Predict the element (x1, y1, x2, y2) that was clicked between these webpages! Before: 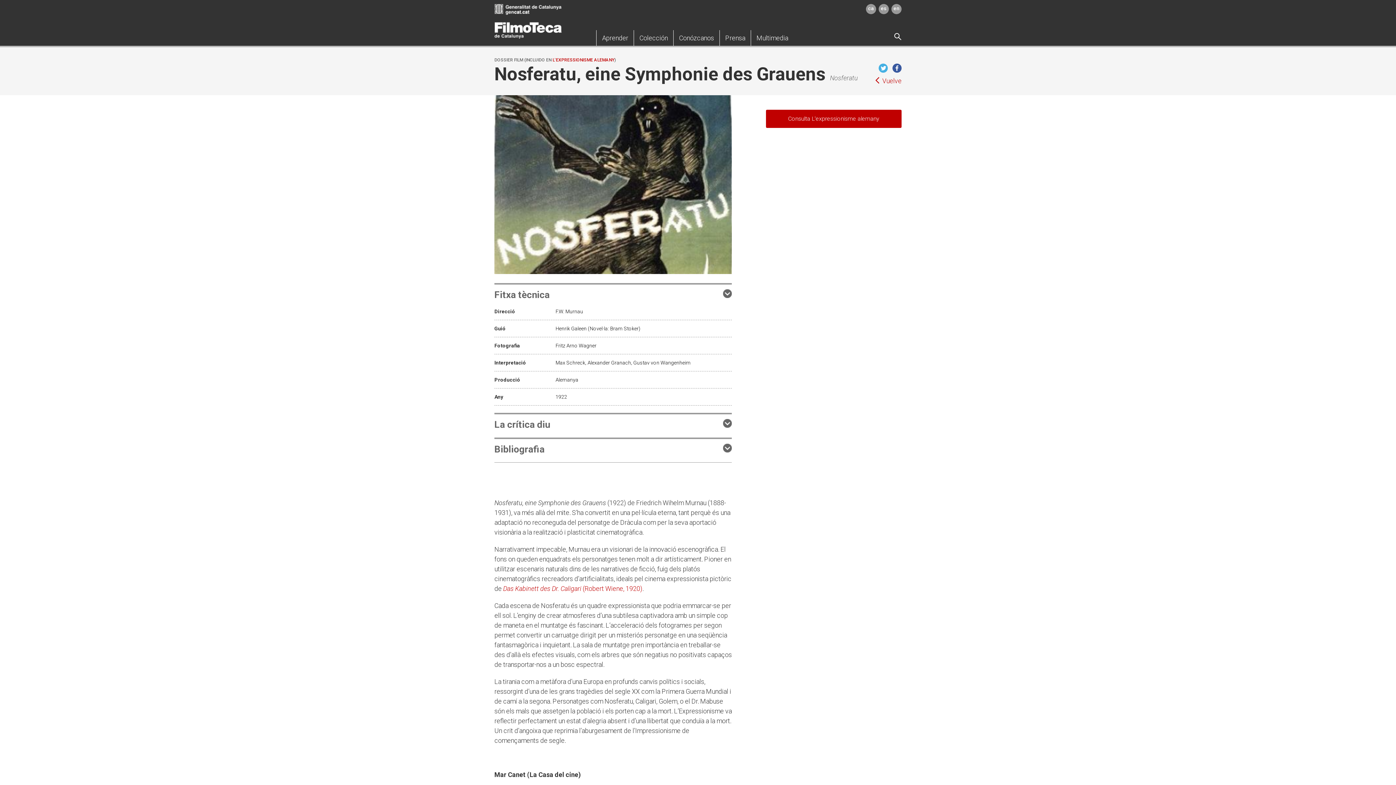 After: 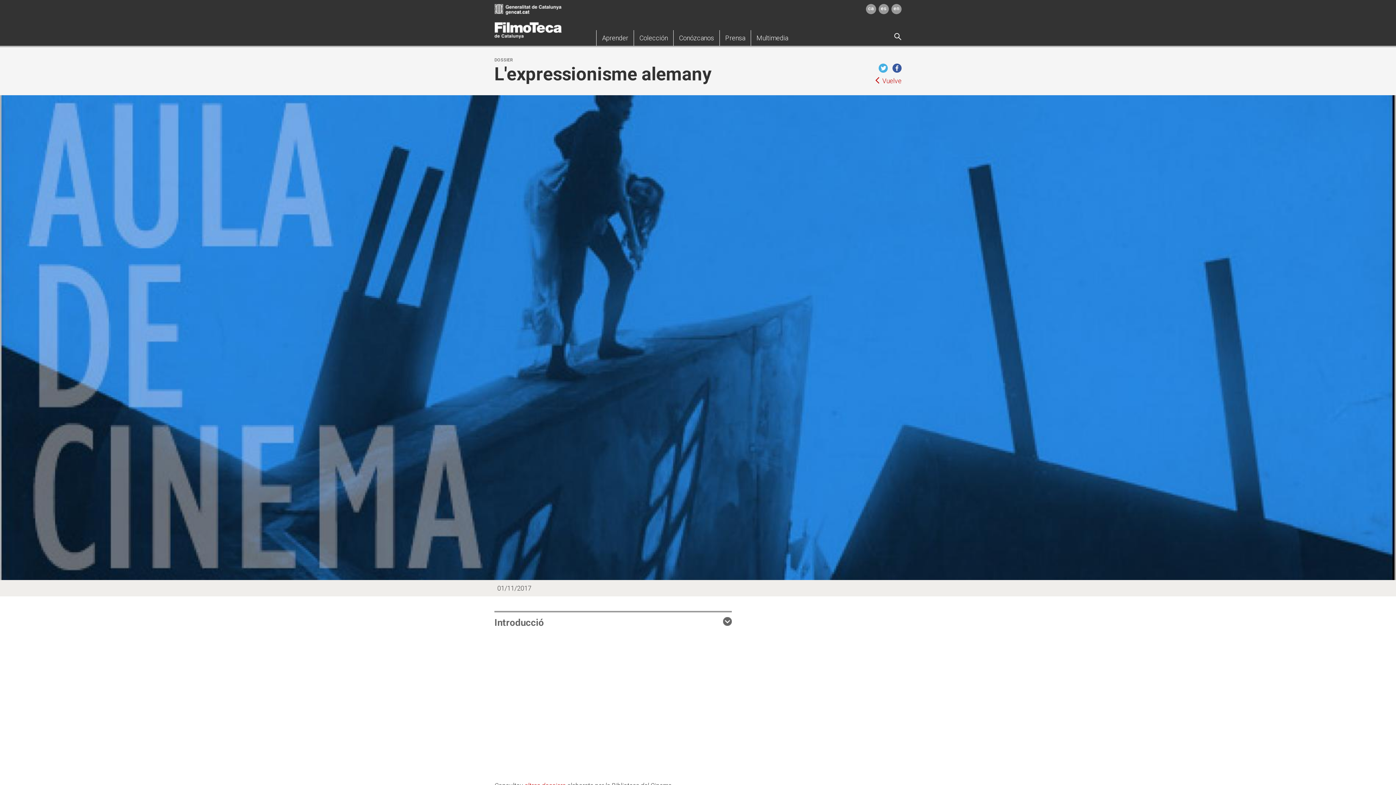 Action: bbox: (766, 109, 901, 128) label: Consulta L'expressionisme alemany